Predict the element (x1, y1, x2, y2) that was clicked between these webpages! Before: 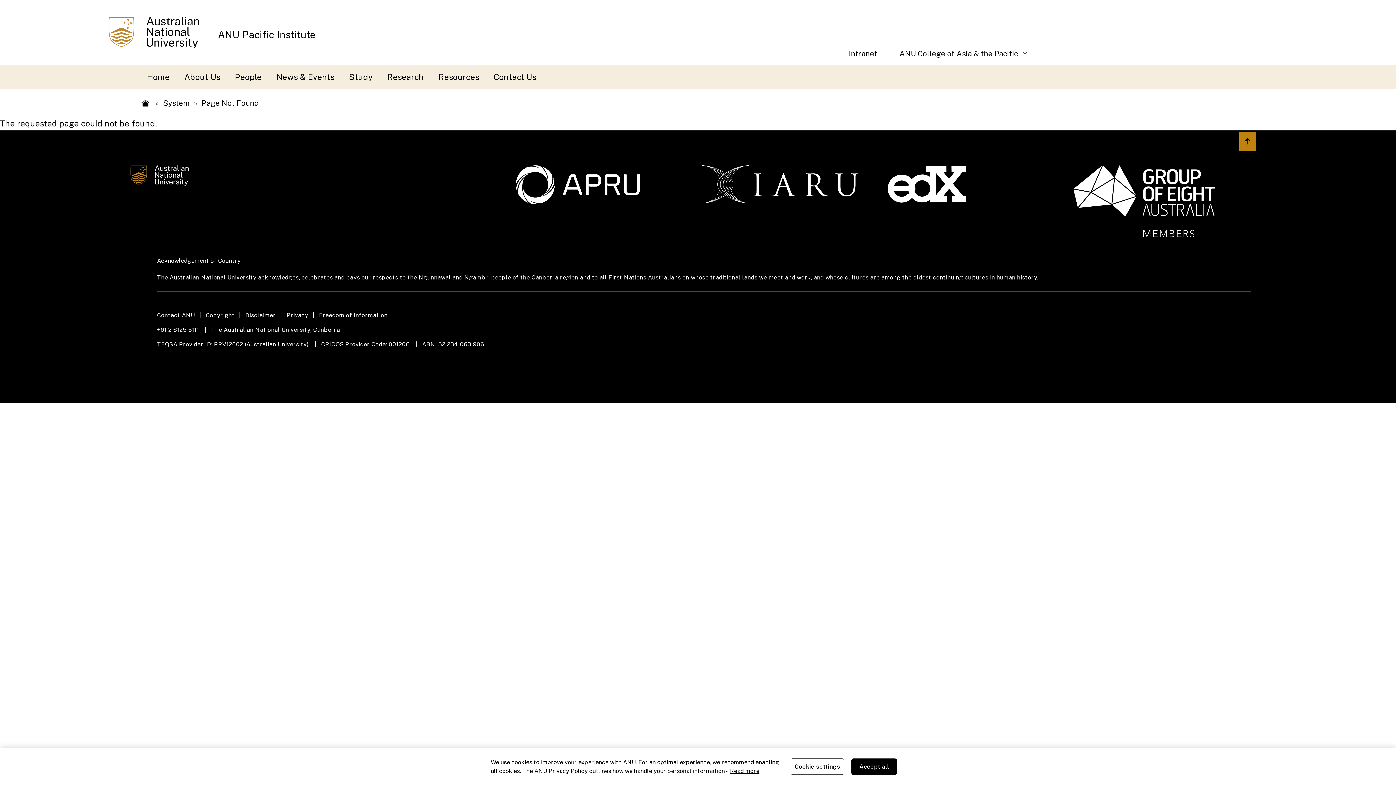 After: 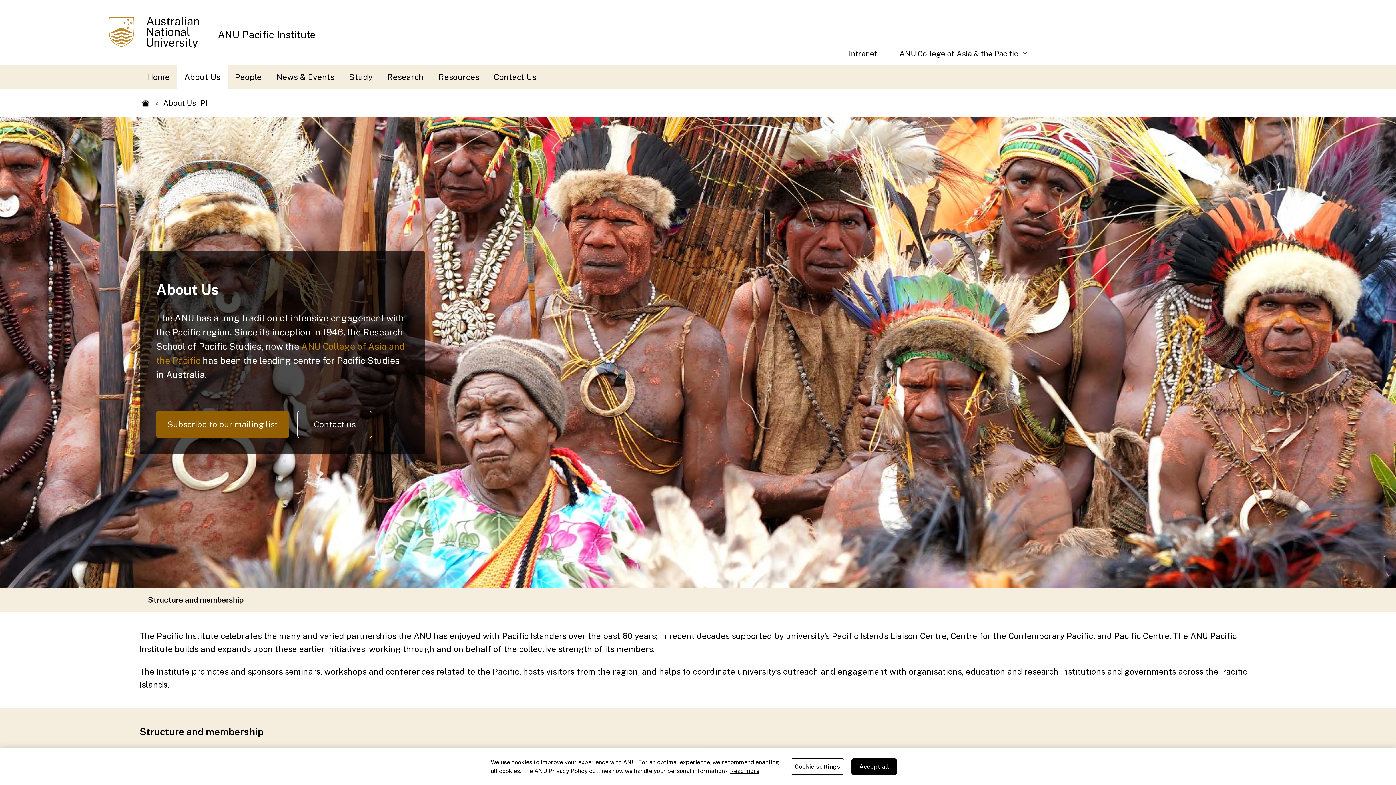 Action: label: About Us bbox: (177, 65, 227, 89)